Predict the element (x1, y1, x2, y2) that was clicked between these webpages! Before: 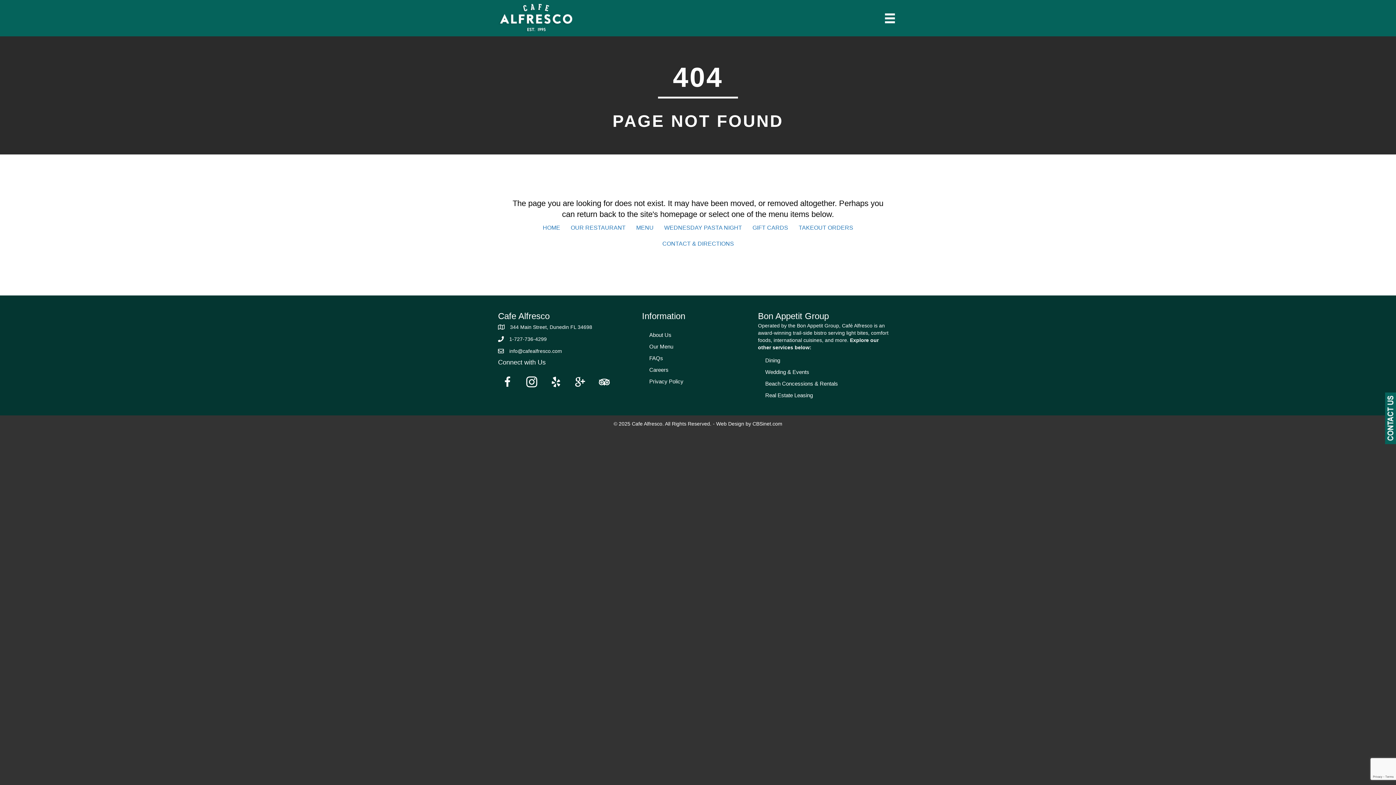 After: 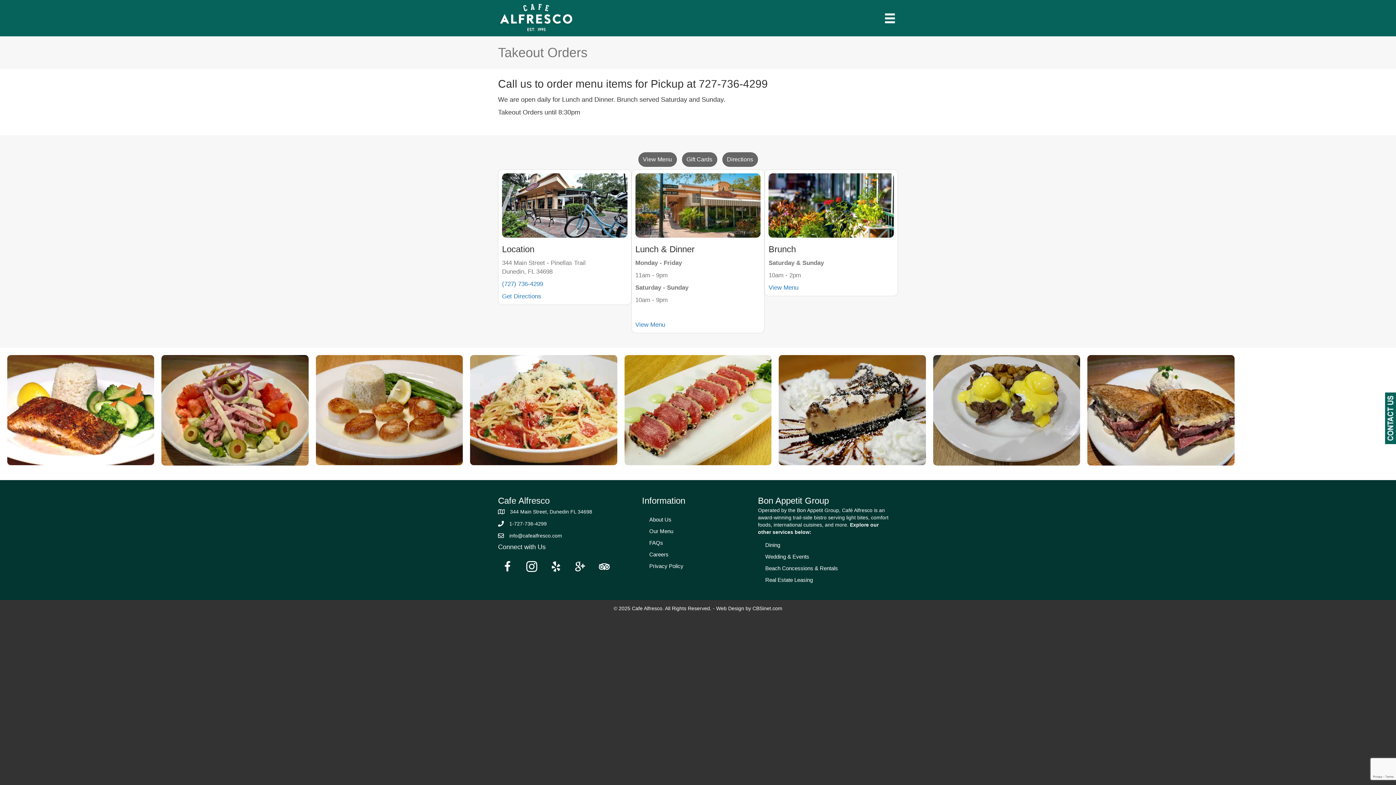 Action: bbox: (793, 220, 858, 236) label: TAKEOUT ORDERS